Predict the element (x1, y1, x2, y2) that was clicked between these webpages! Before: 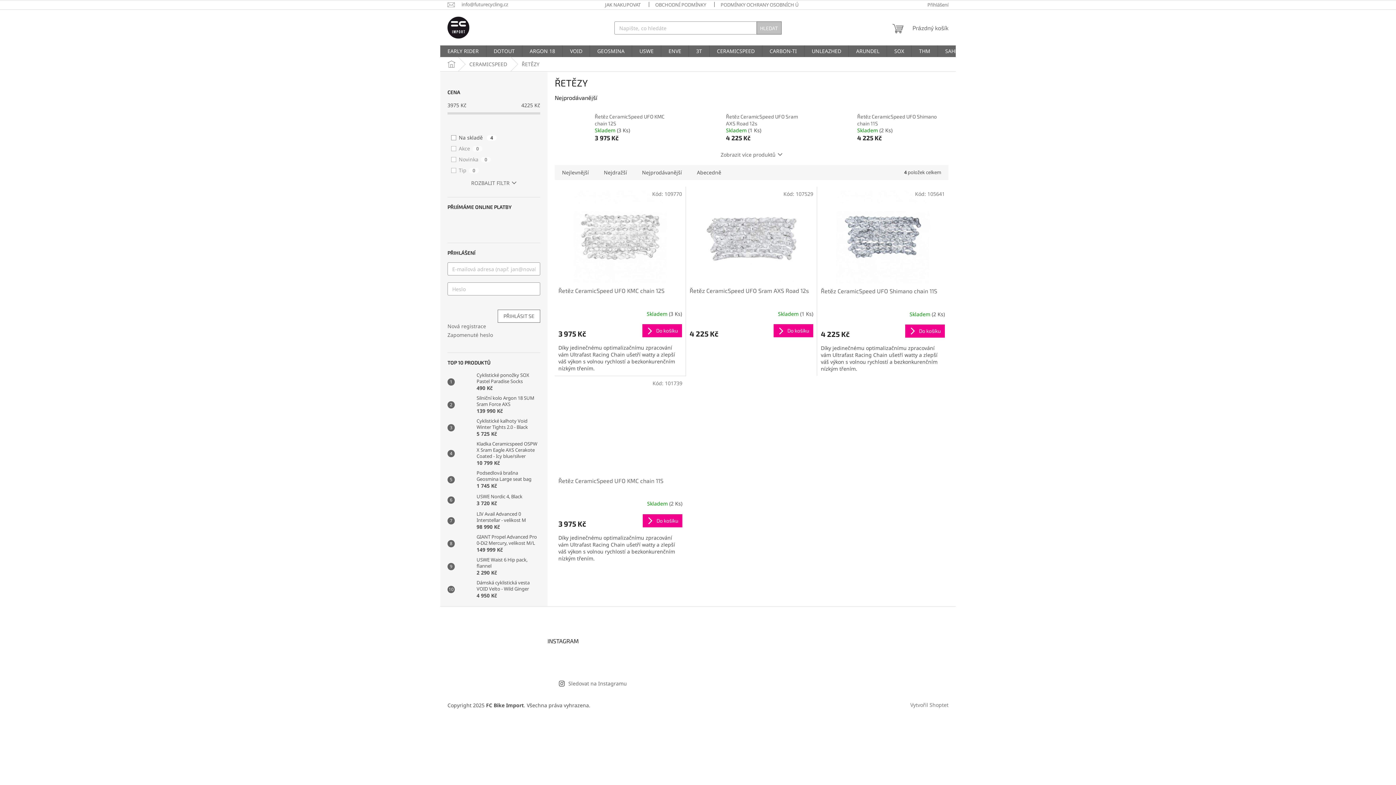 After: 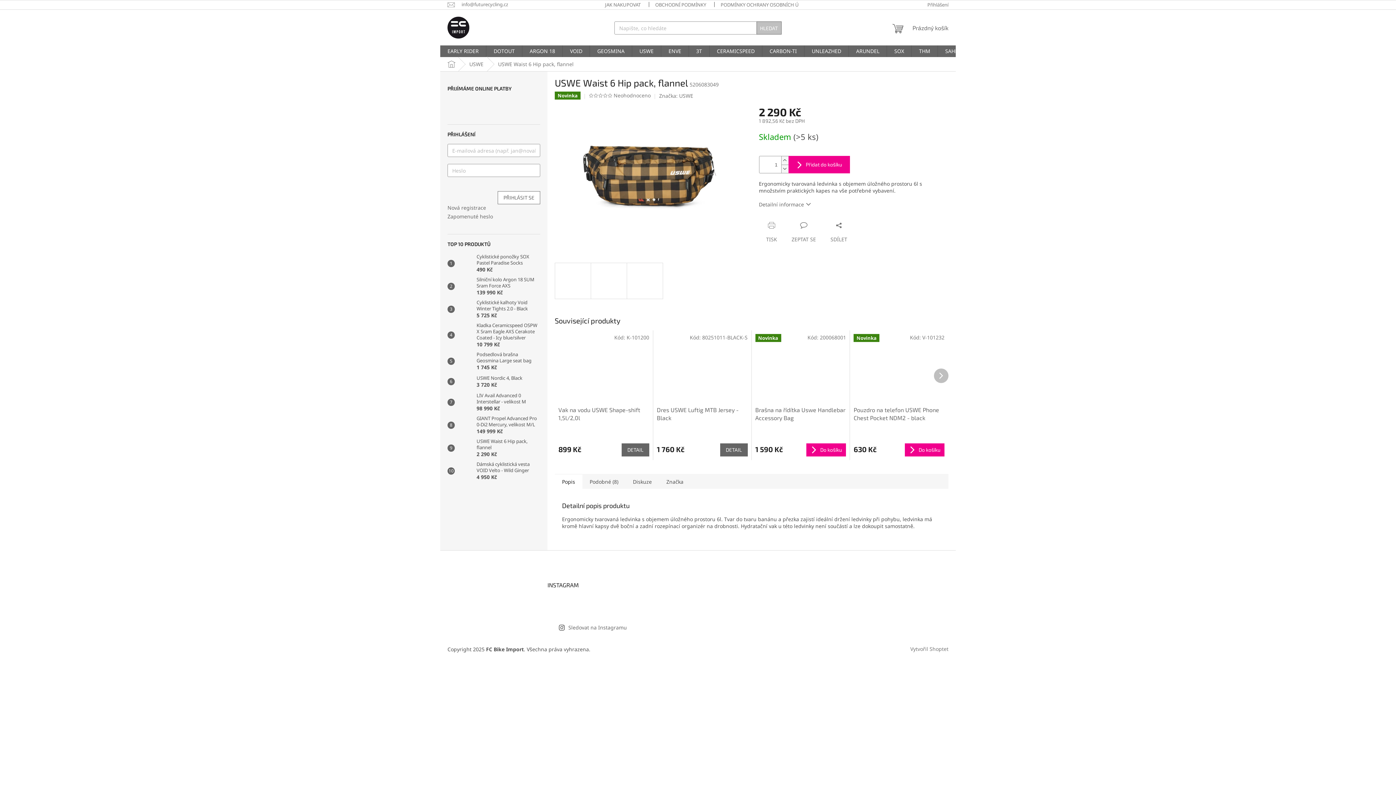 Action: label: USWE Waist 6 Hip pack, flannel
2 290 Kč bbox: (473, 557, 540, 576)